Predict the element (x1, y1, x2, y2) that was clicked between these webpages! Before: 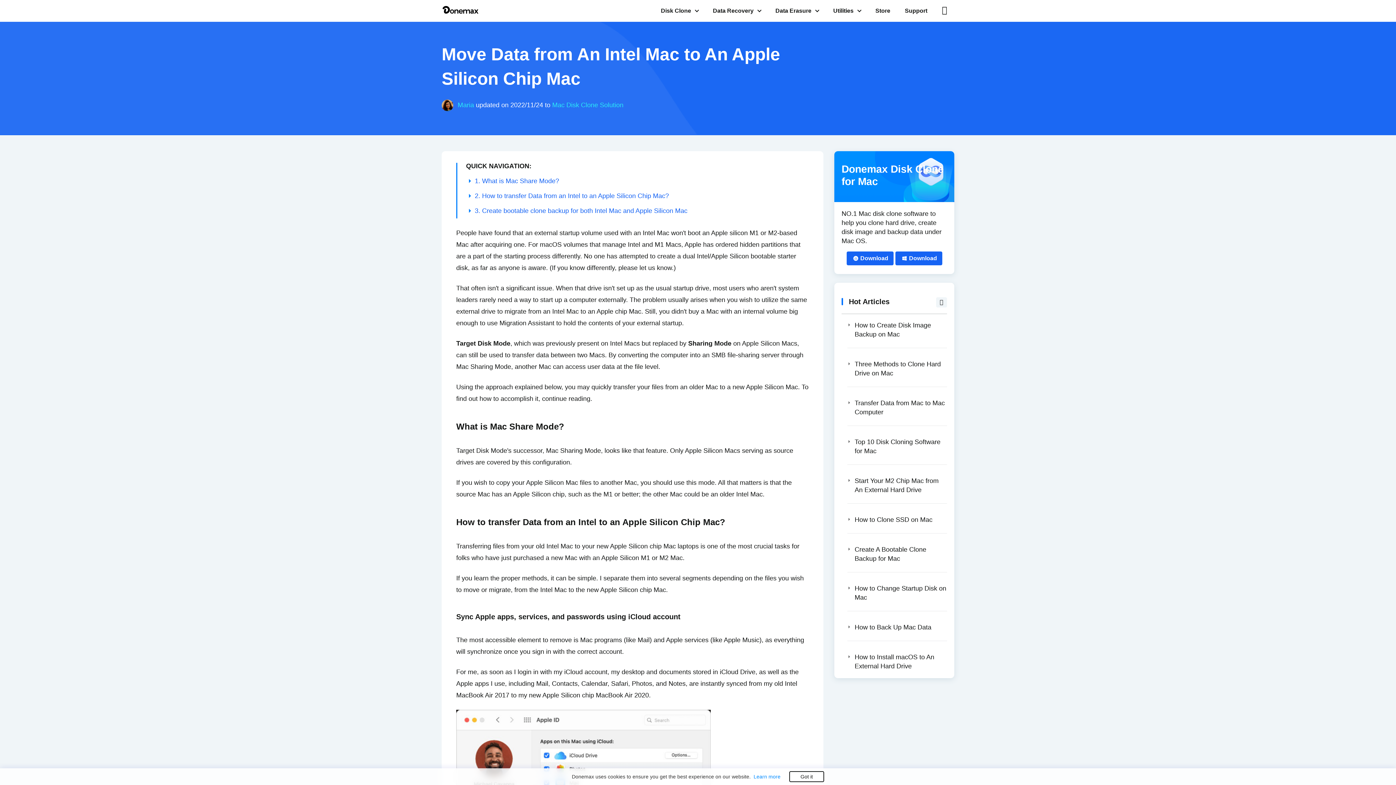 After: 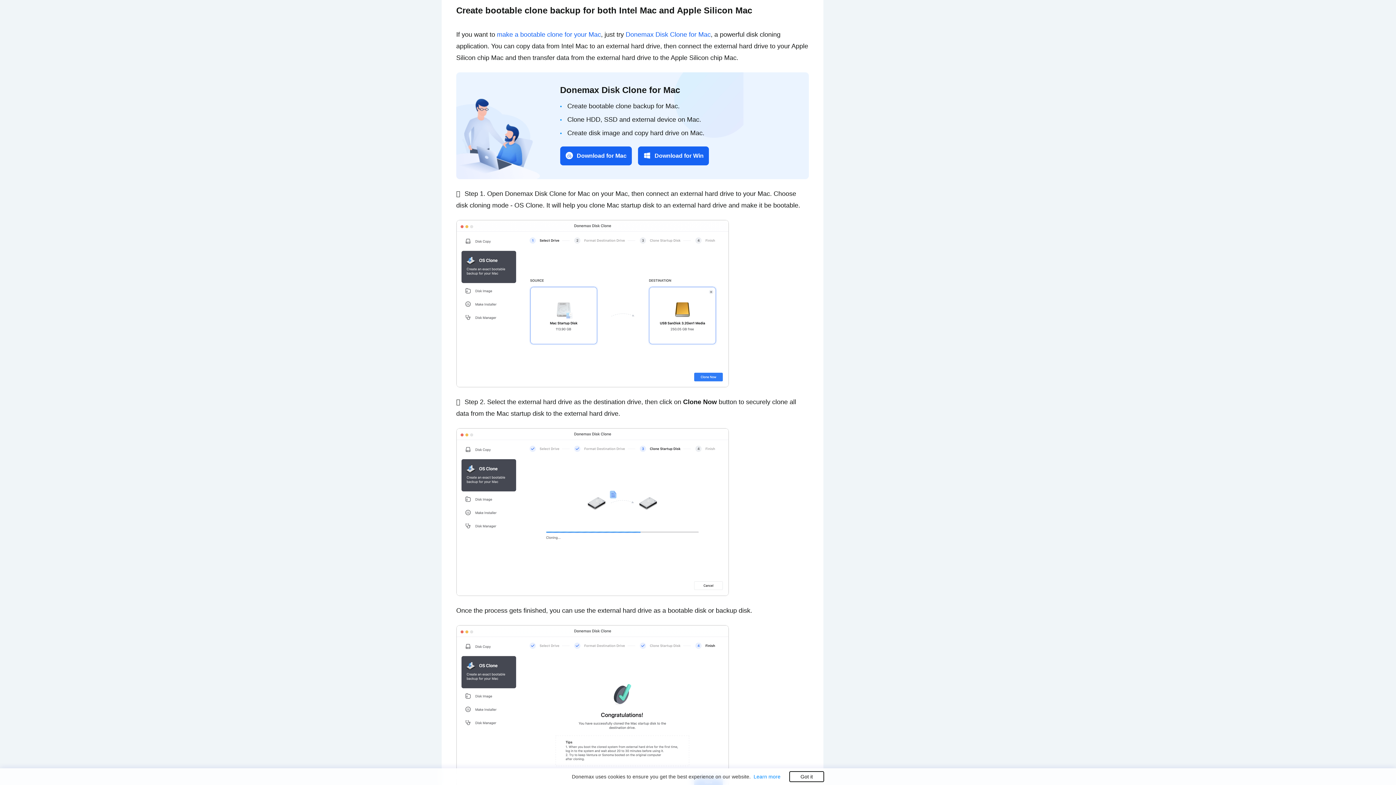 Action: label: 3. Create bootable clone backup for both Intel Mac and Apple Silicon Mac bbox: (474, 207, 687, 214)